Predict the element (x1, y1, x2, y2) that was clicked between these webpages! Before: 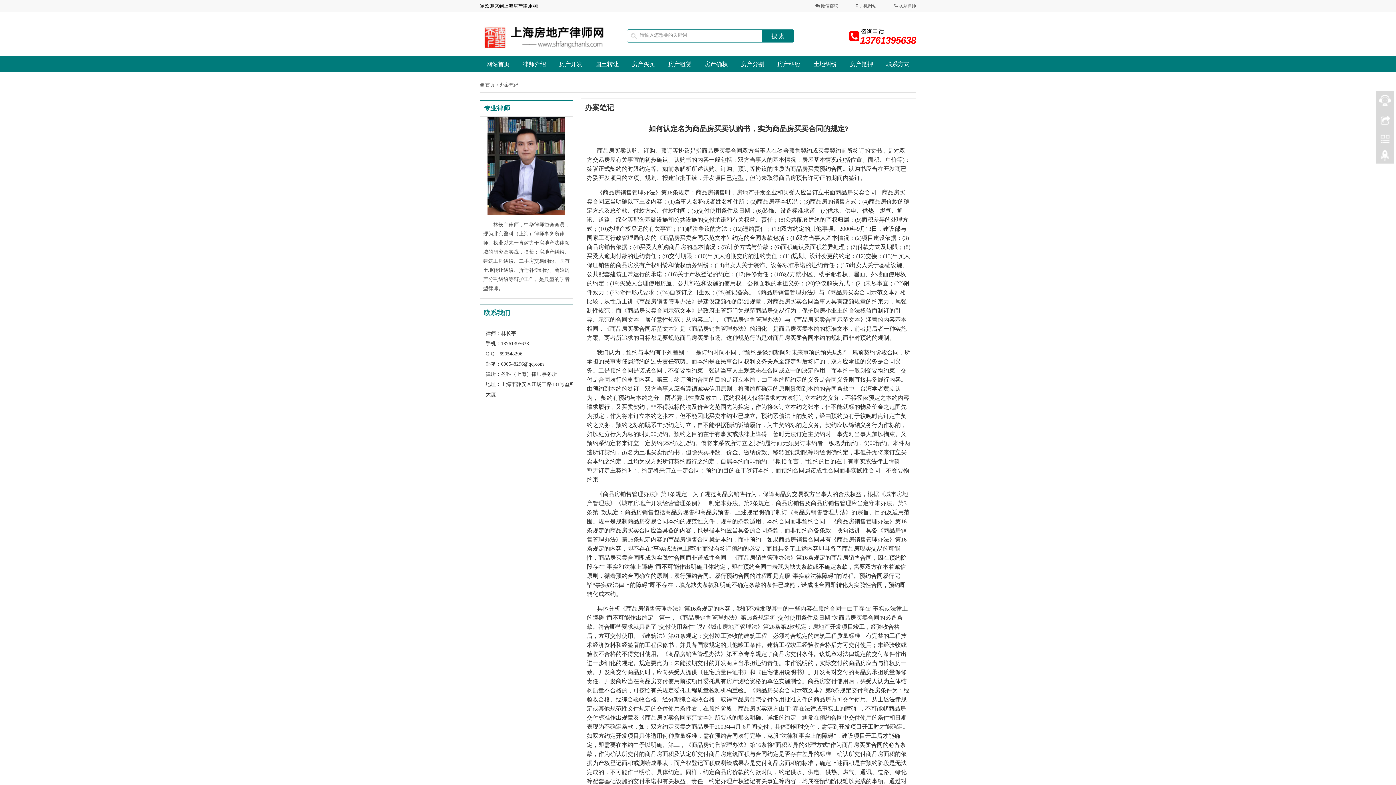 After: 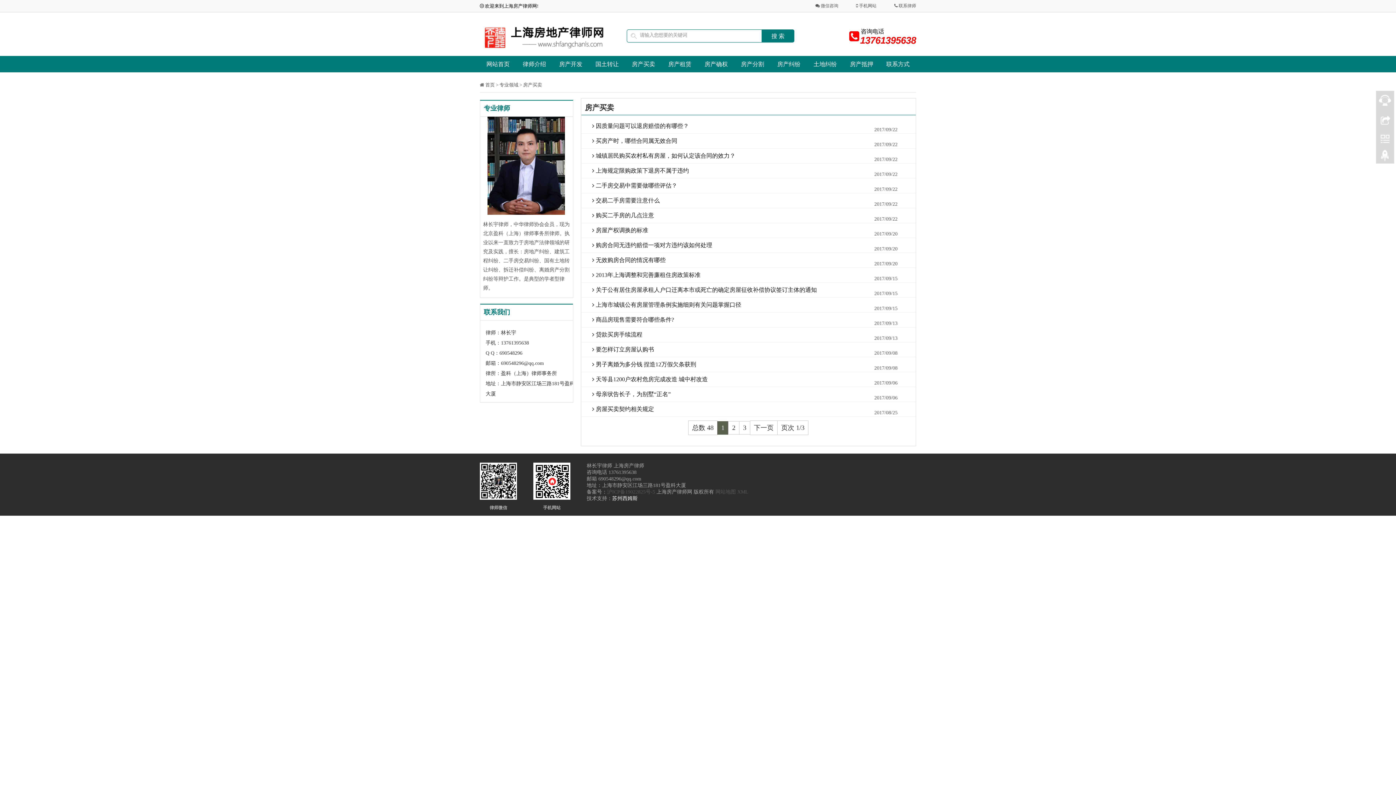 Action: bbox: (625, 56, 661, 72) label: 房产买卖